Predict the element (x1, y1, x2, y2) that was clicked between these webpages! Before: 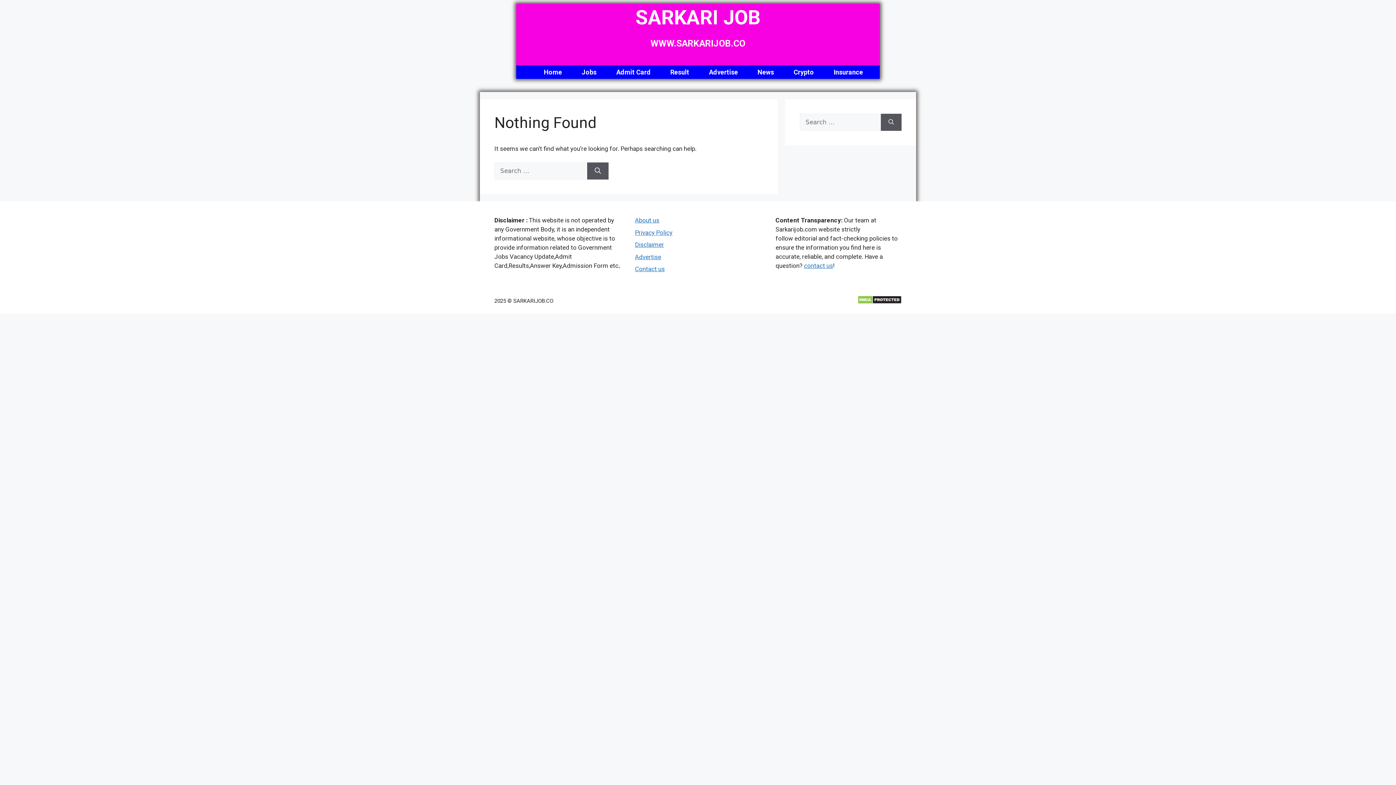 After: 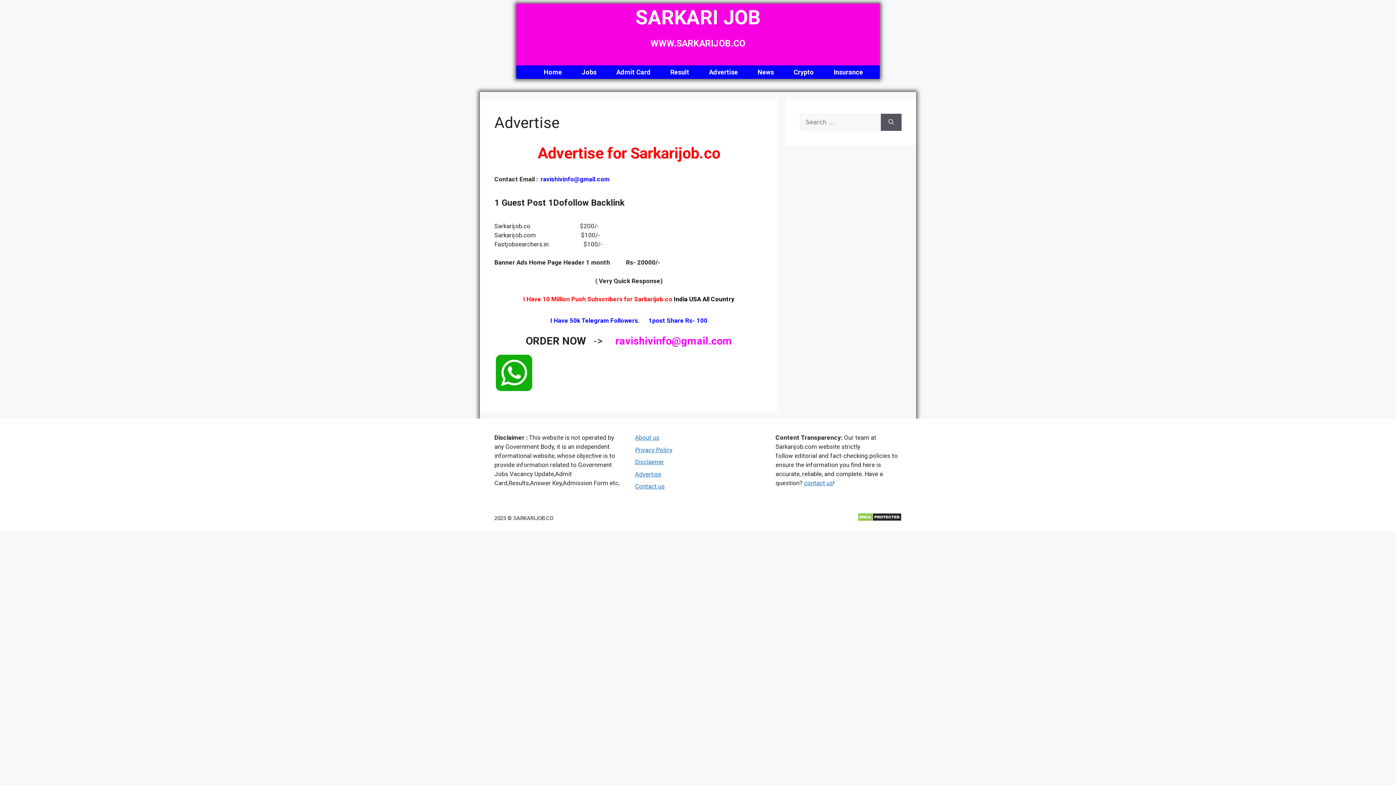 Action: bbox: (700, 65, 747, 78) label: Advertise